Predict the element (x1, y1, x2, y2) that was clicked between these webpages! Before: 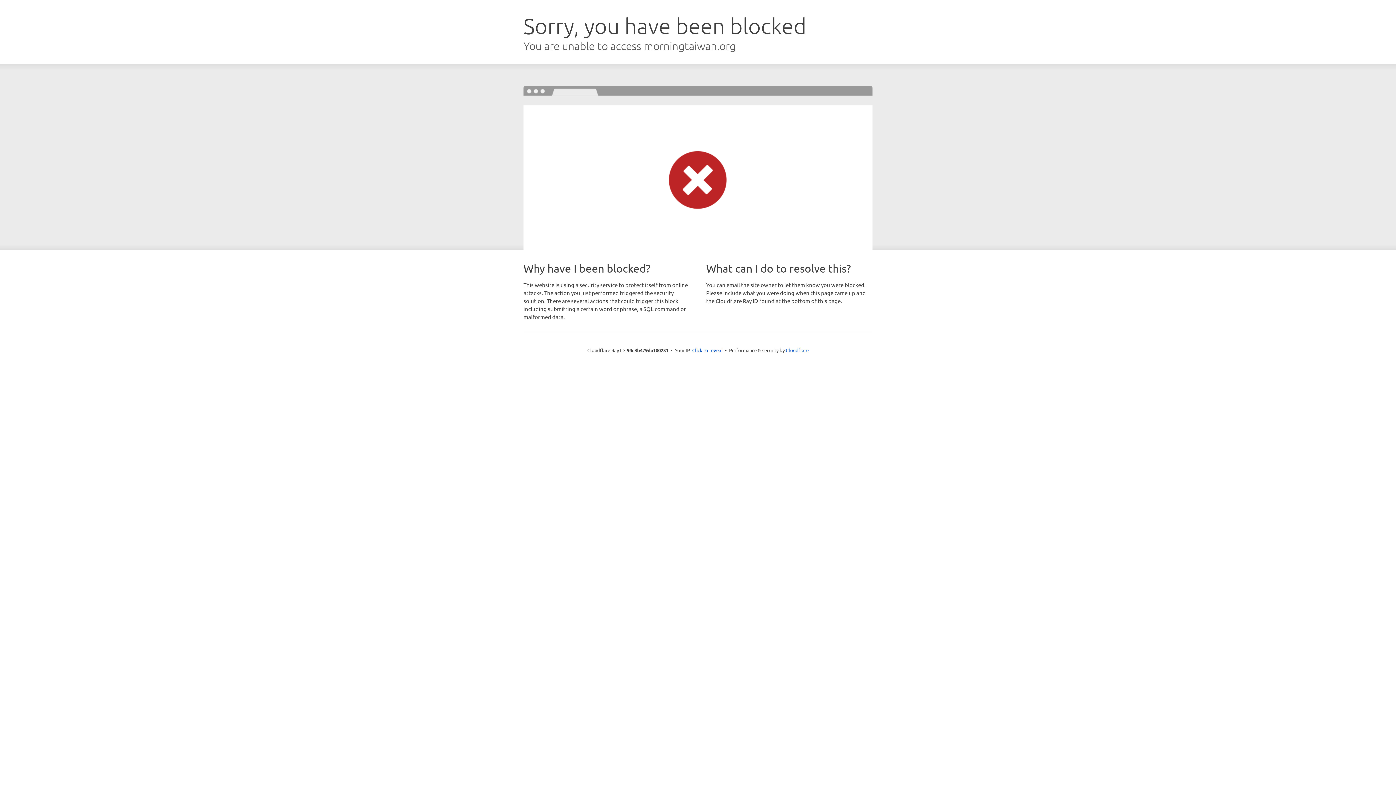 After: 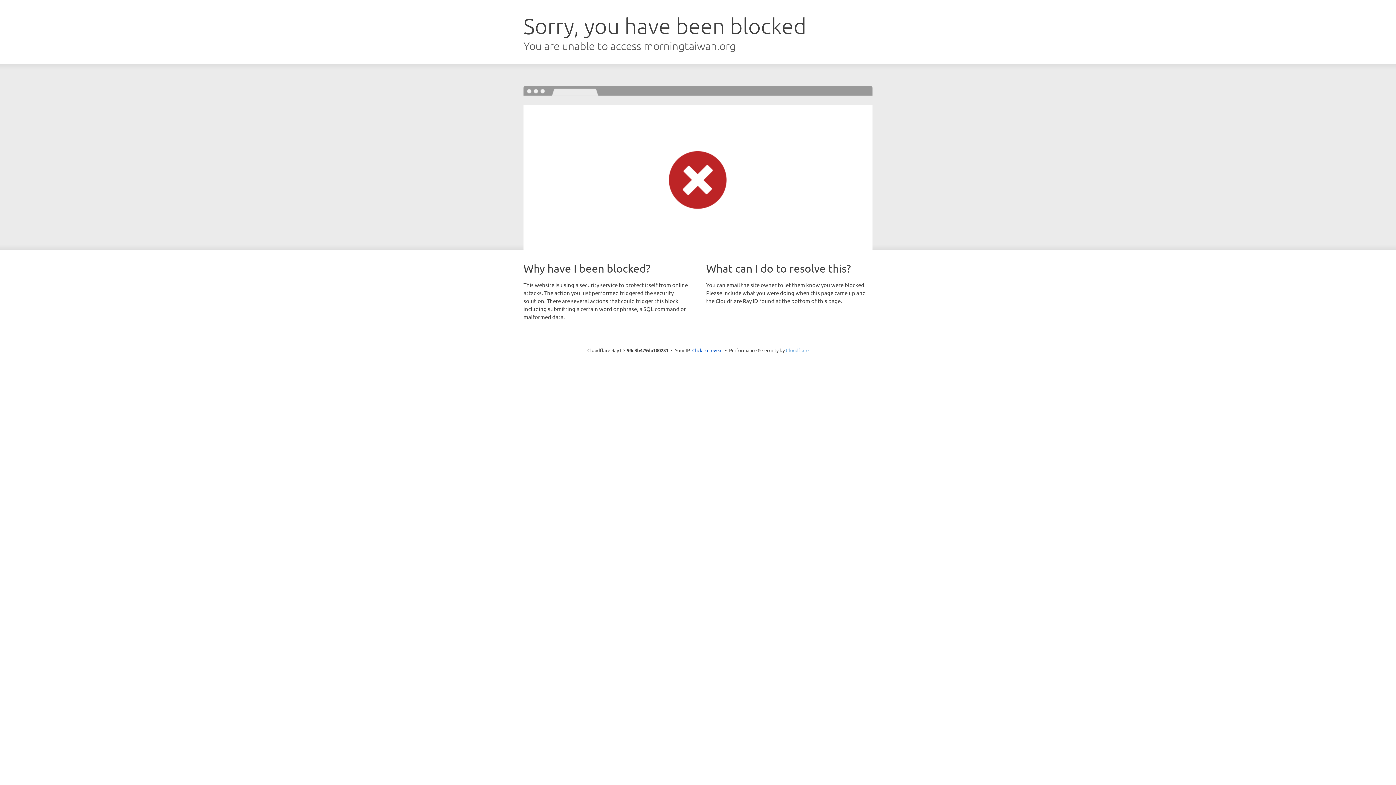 Action: bbox: (786, 347, 808, 353) label: Cloudflare